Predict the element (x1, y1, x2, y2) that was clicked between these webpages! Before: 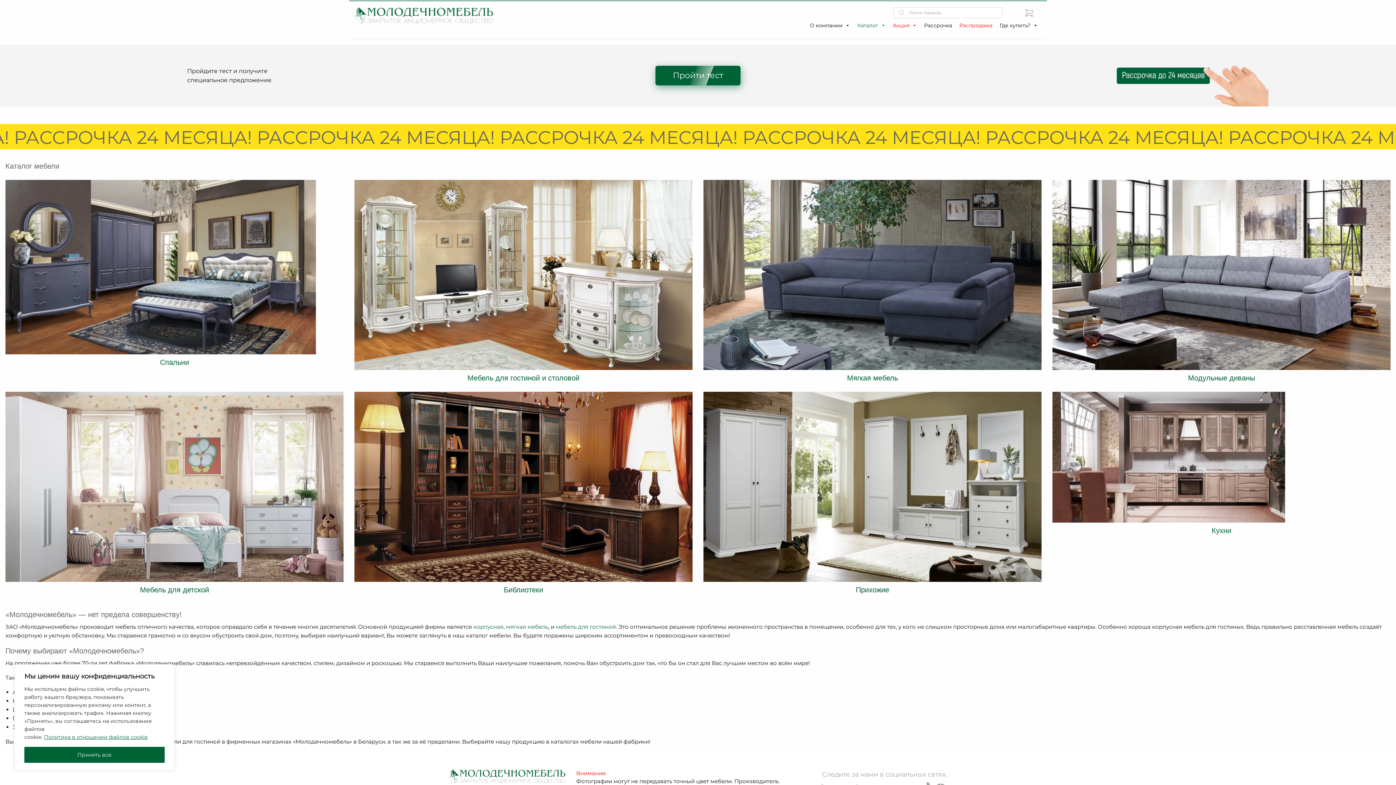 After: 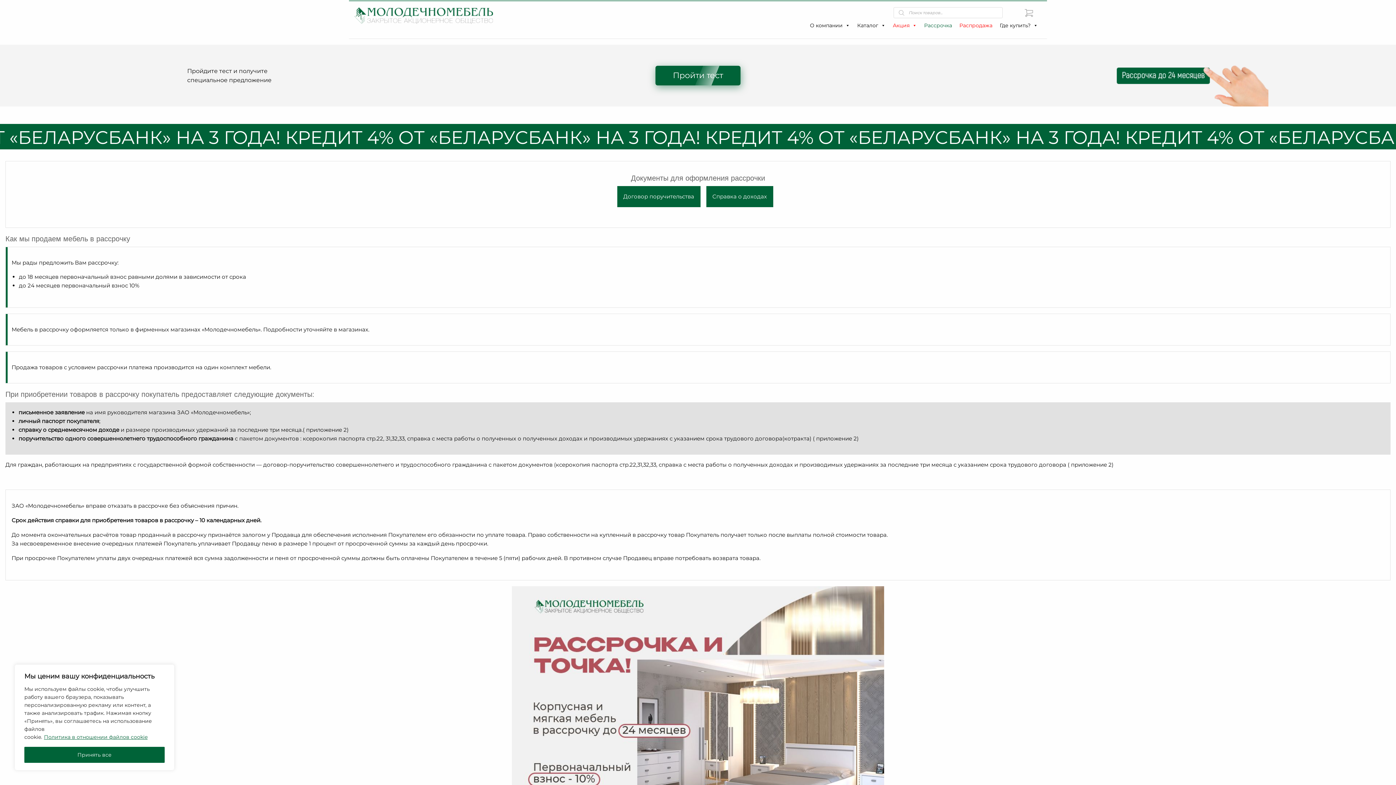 Action: label: Рассрочка bbox: (920, 18, 955, 32)